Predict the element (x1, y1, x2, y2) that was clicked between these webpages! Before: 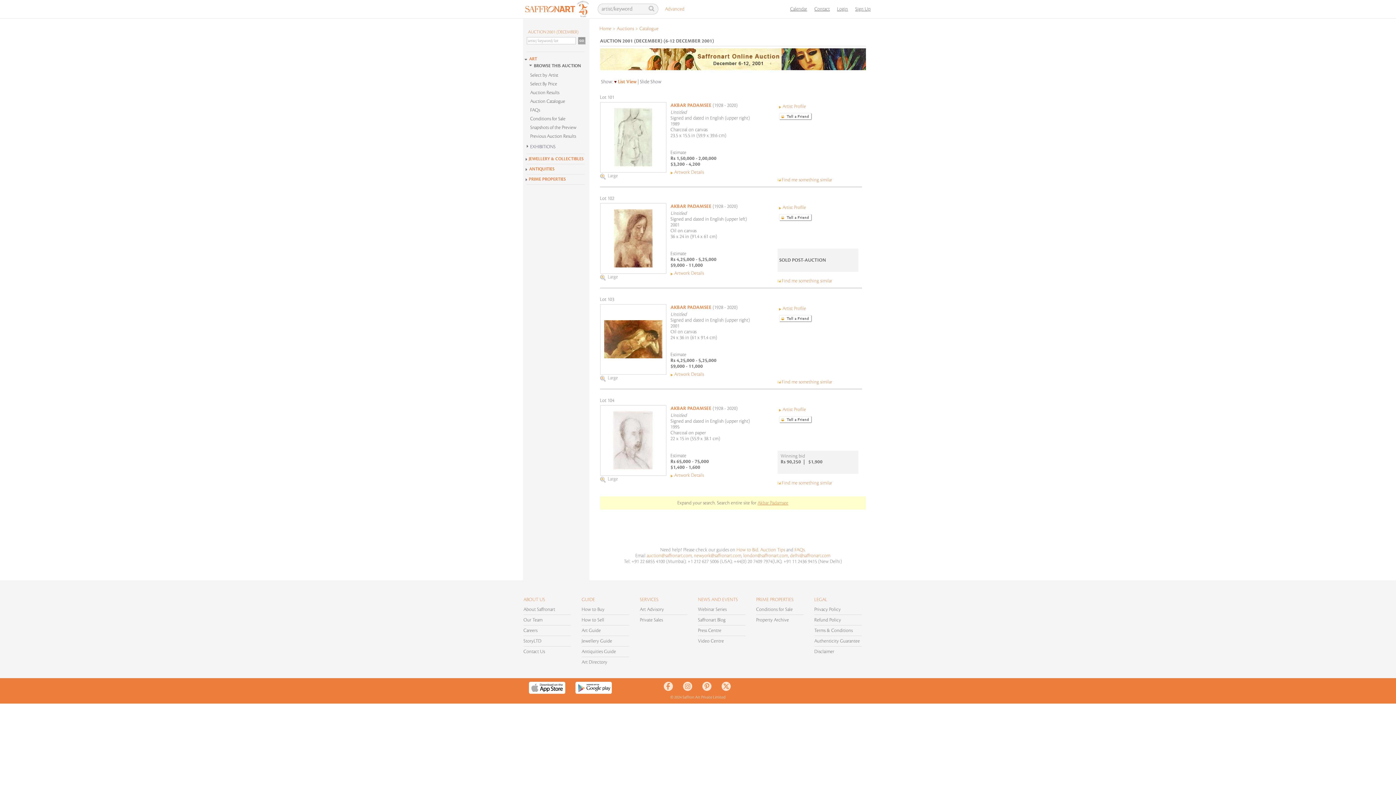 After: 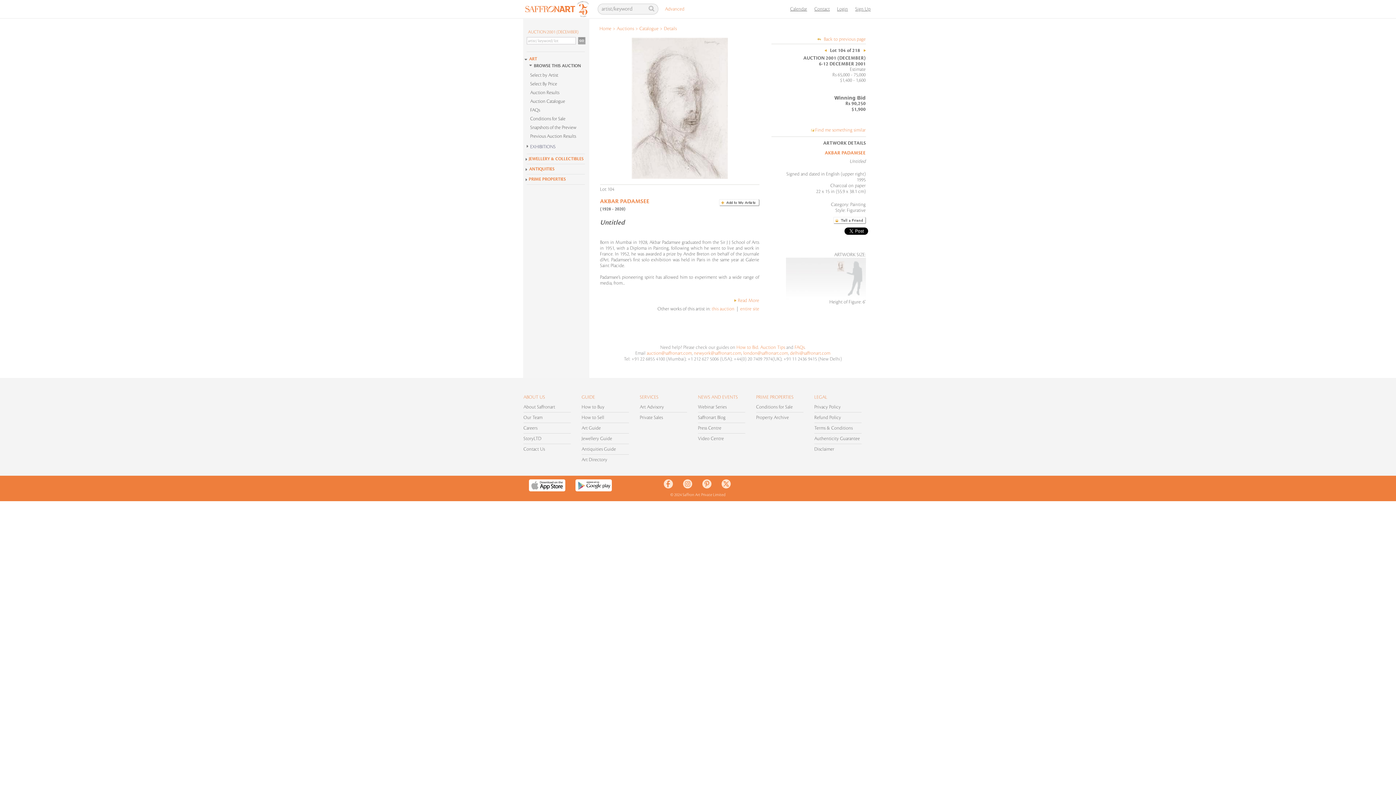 Action: bbox: (613, 411, 653, 469)